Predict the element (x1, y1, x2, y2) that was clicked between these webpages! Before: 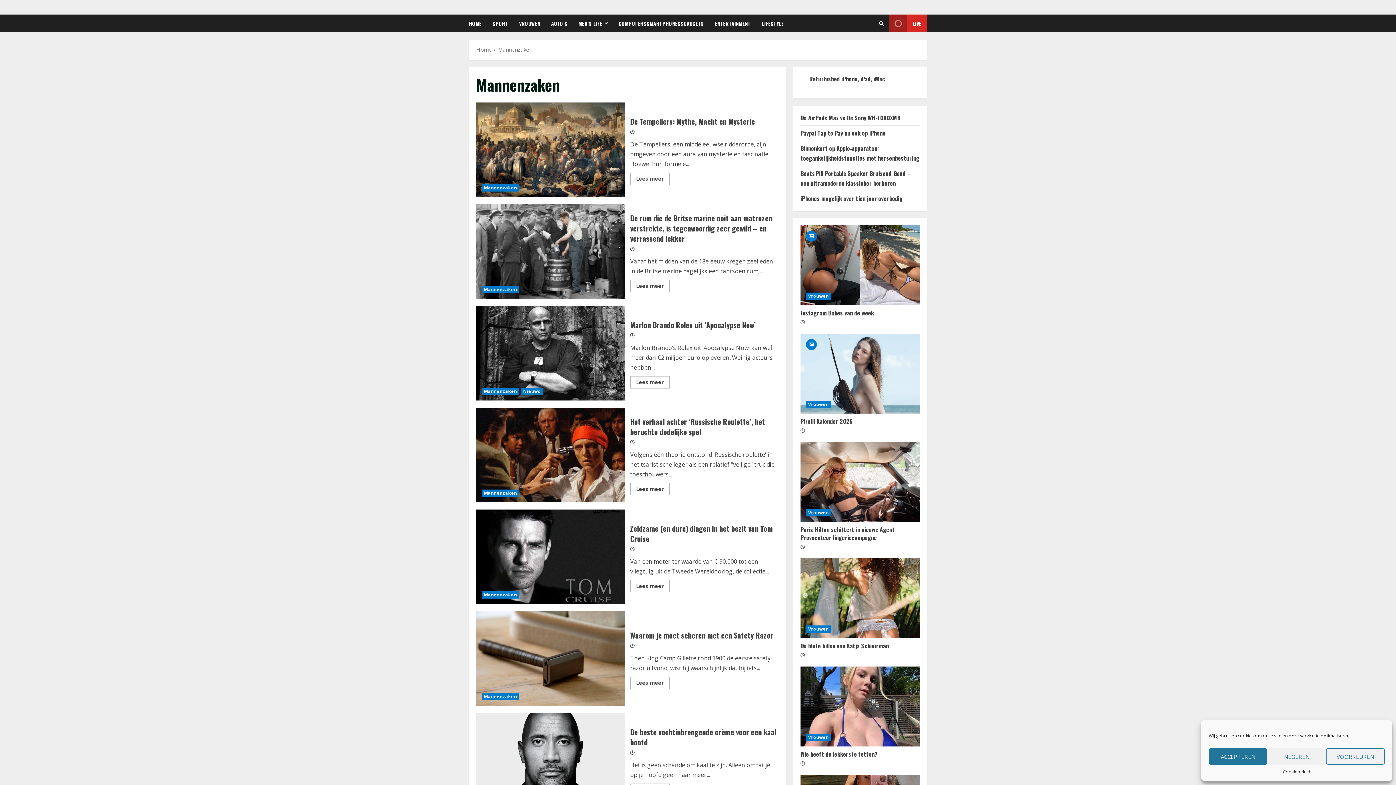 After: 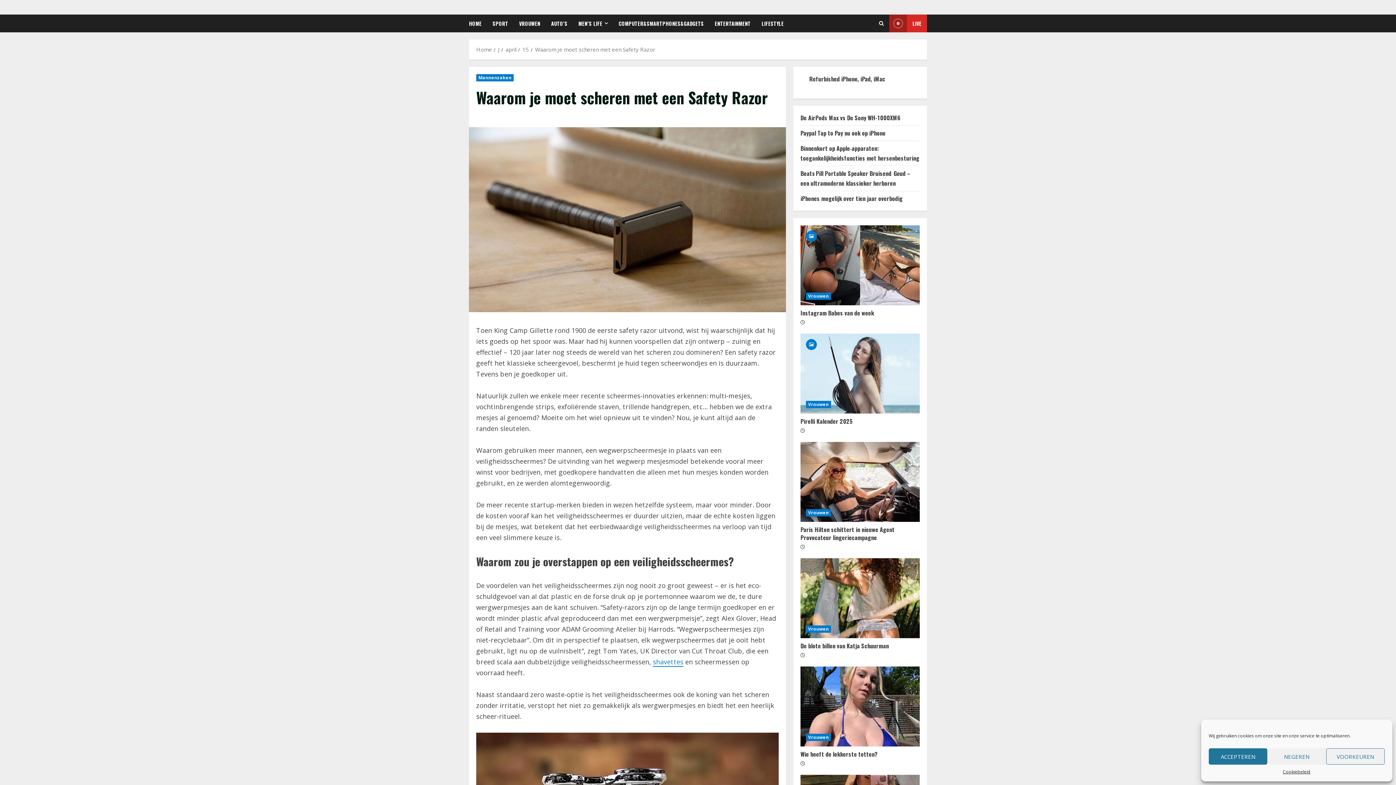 Action: label: Waarom je moet scheren met een Safety Razor bbox: (630, 630, 773, 640)